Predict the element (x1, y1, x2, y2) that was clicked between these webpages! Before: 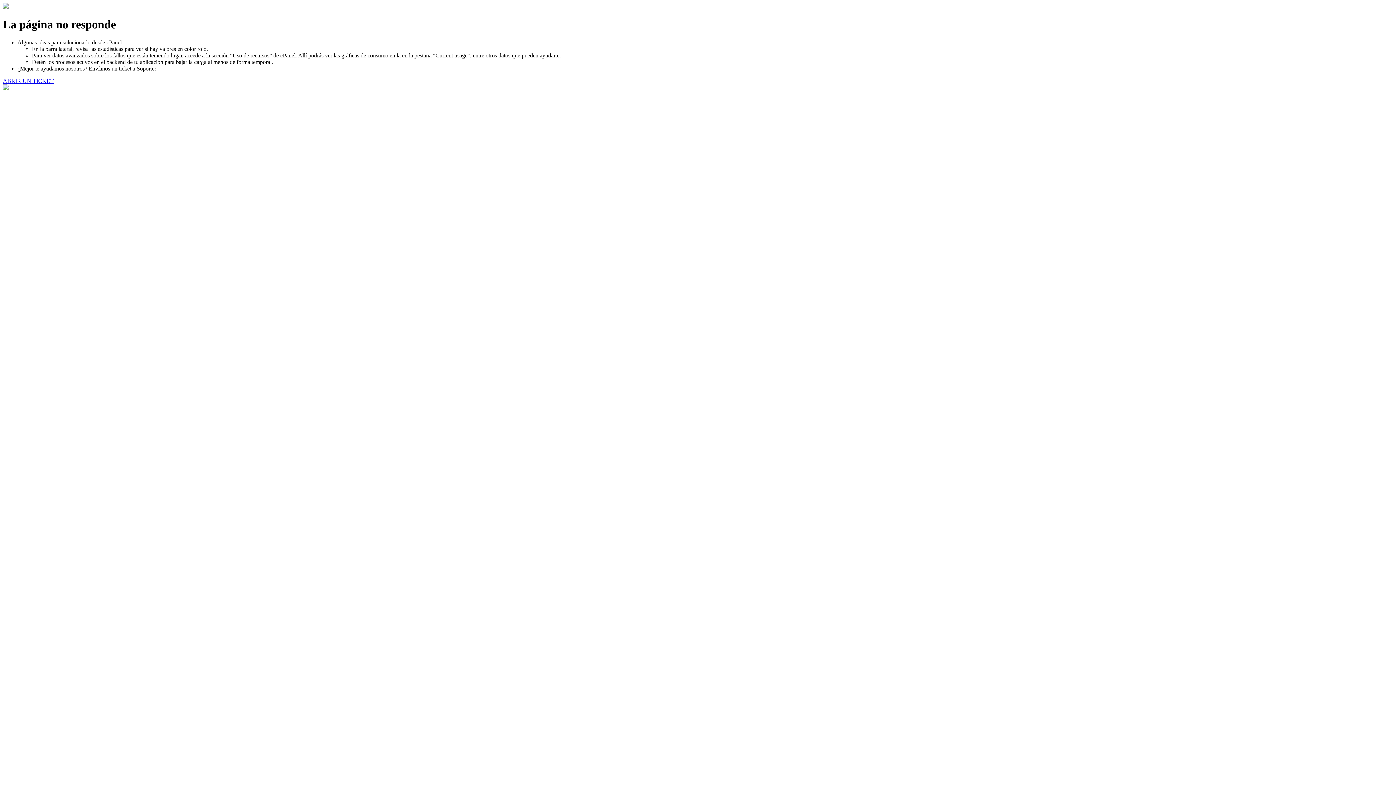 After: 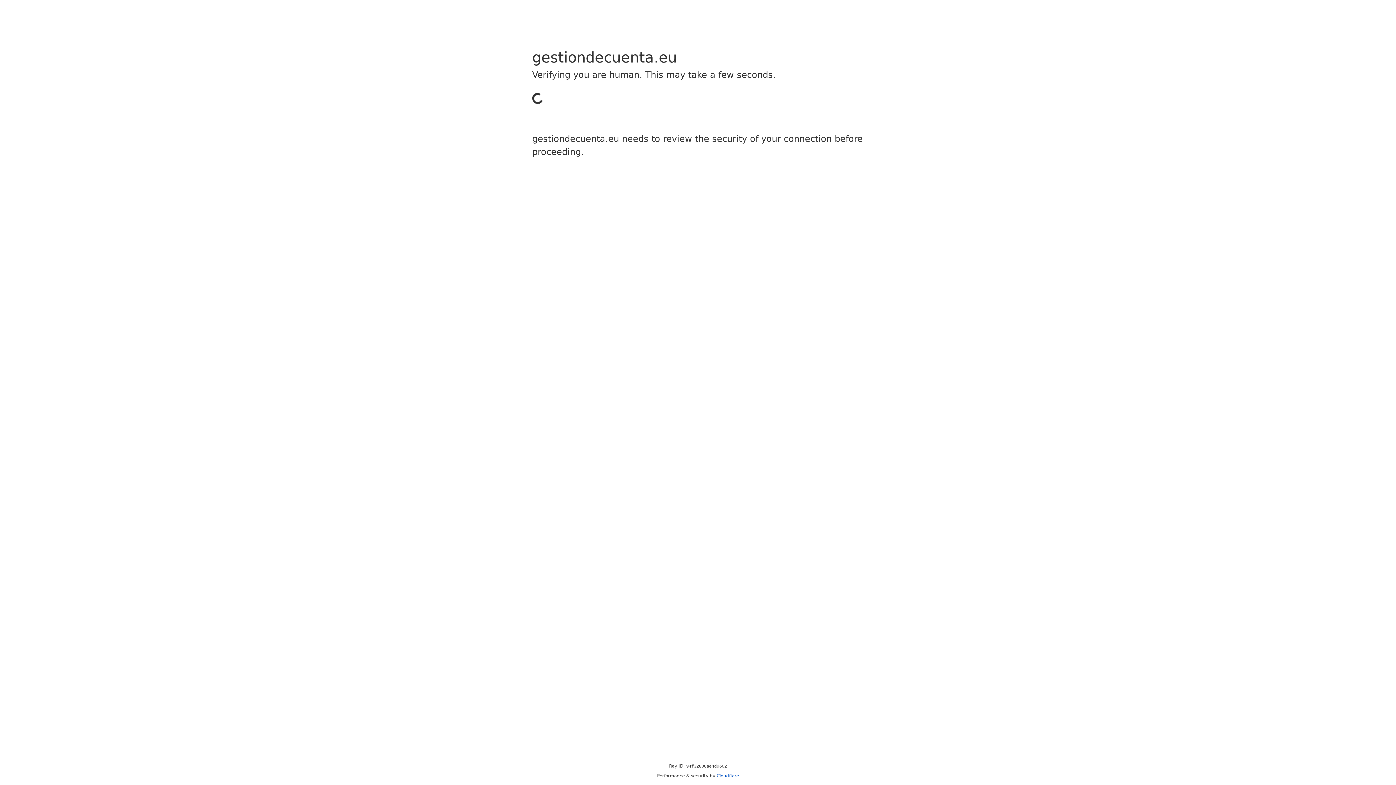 Action: label: ABRIR UN TICKET bbox: (2, 77, 53, 83)